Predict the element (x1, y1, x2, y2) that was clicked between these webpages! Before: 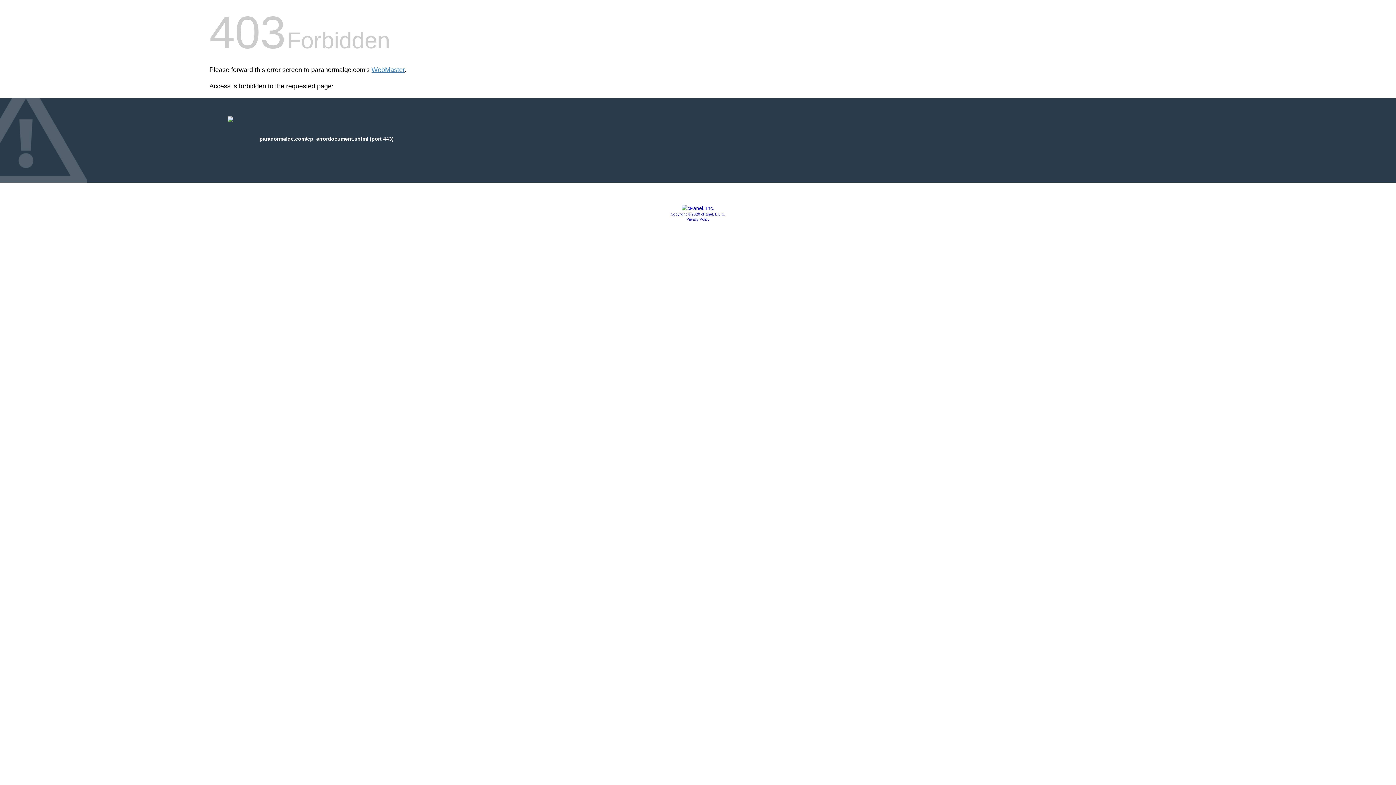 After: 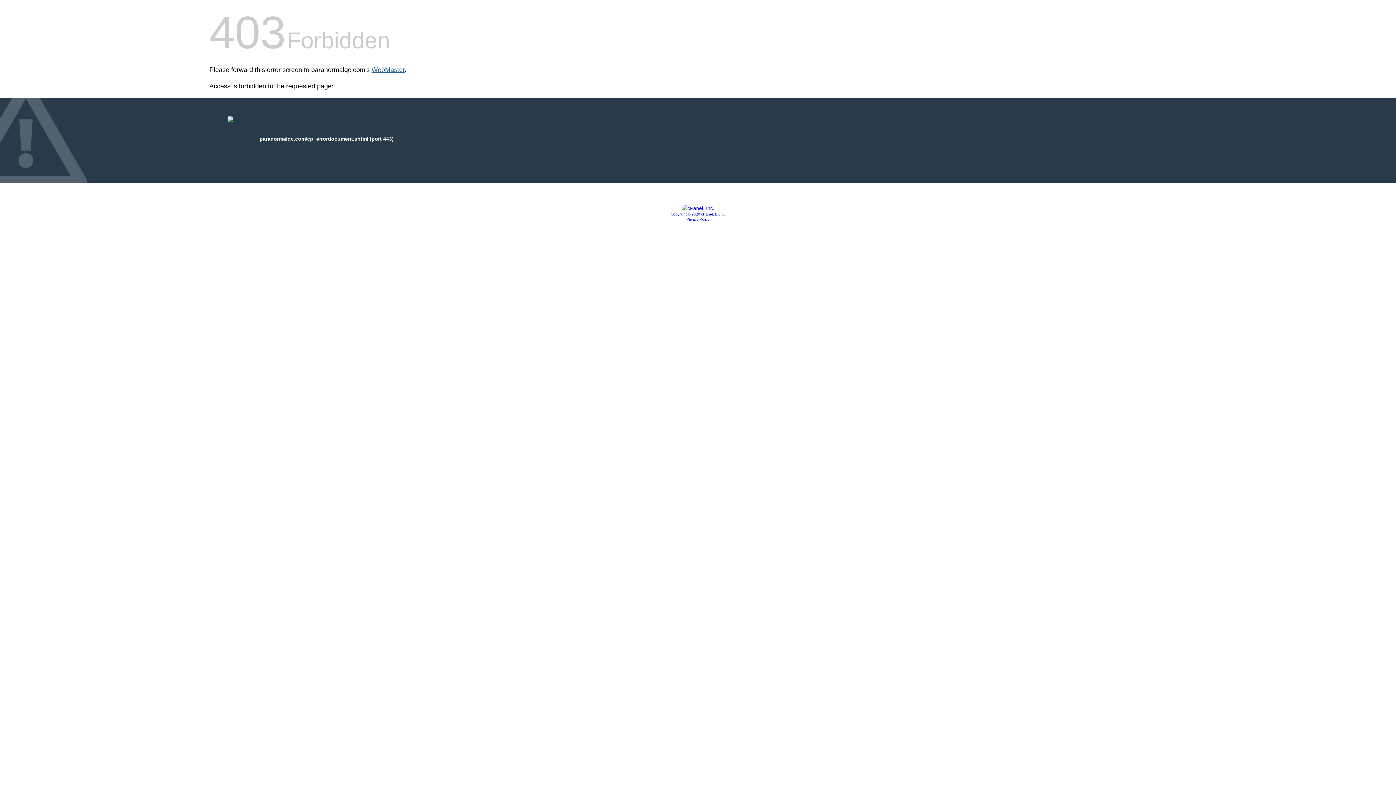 Action: label: WebMaster bbox: (371, 66, 404, 73)